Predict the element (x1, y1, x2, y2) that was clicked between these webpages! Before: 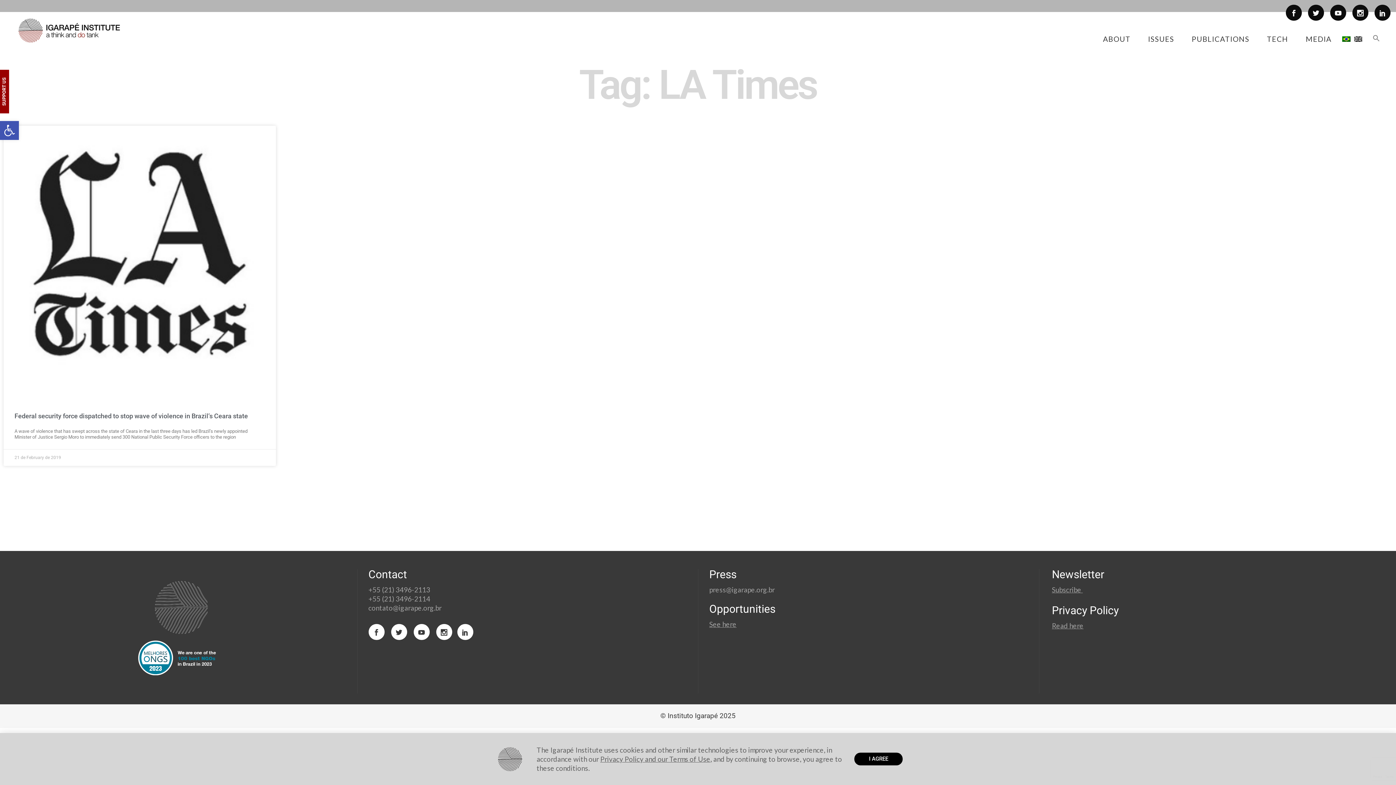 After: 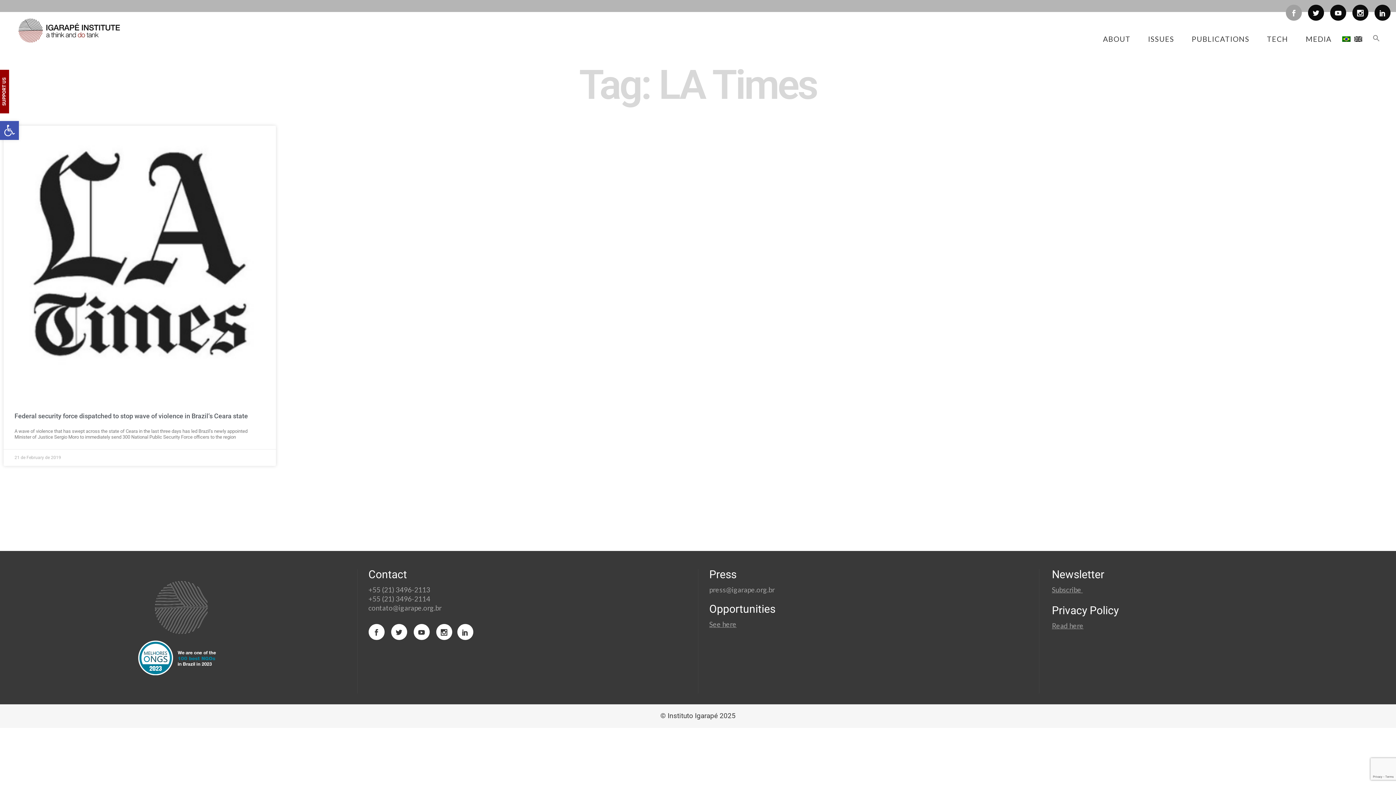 Action: bbox: (1286, 9, 1302, 14)